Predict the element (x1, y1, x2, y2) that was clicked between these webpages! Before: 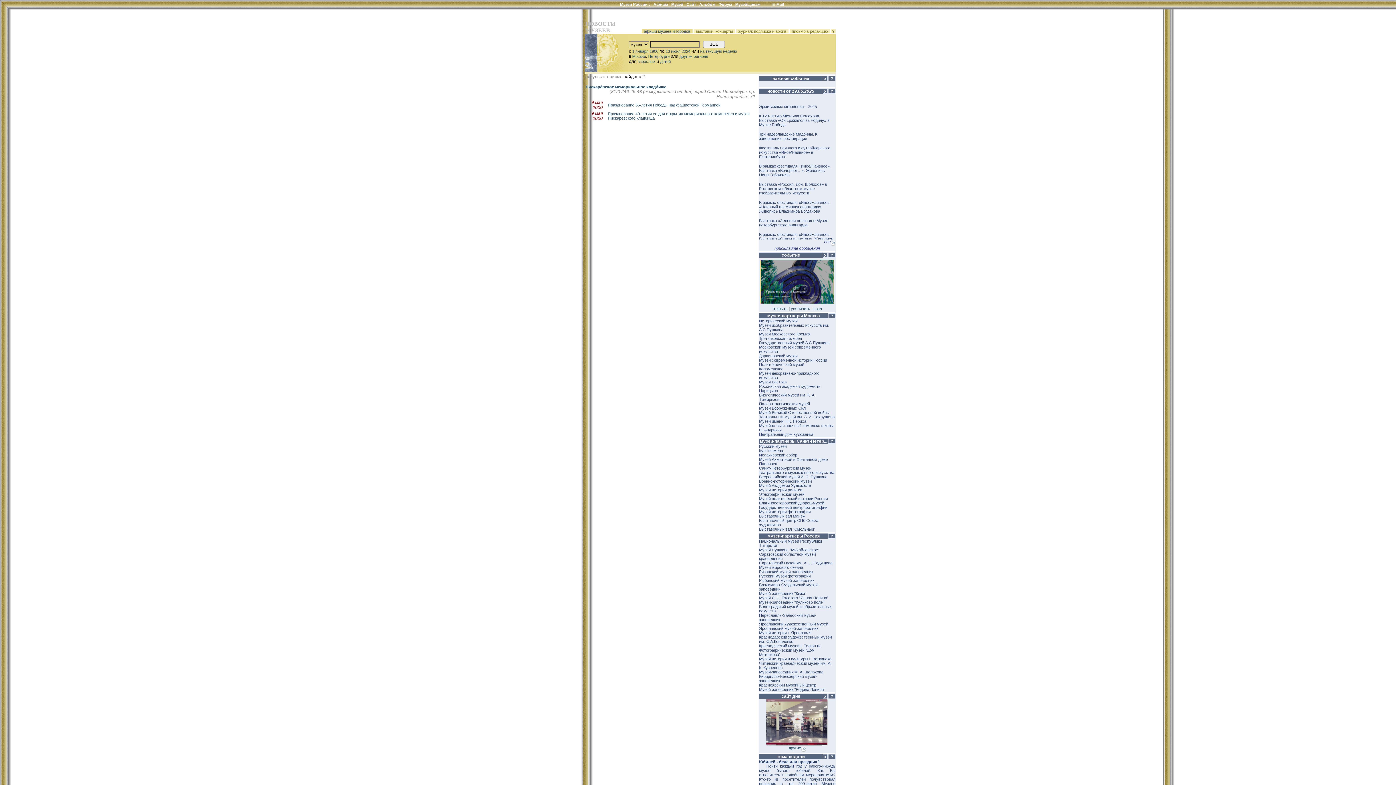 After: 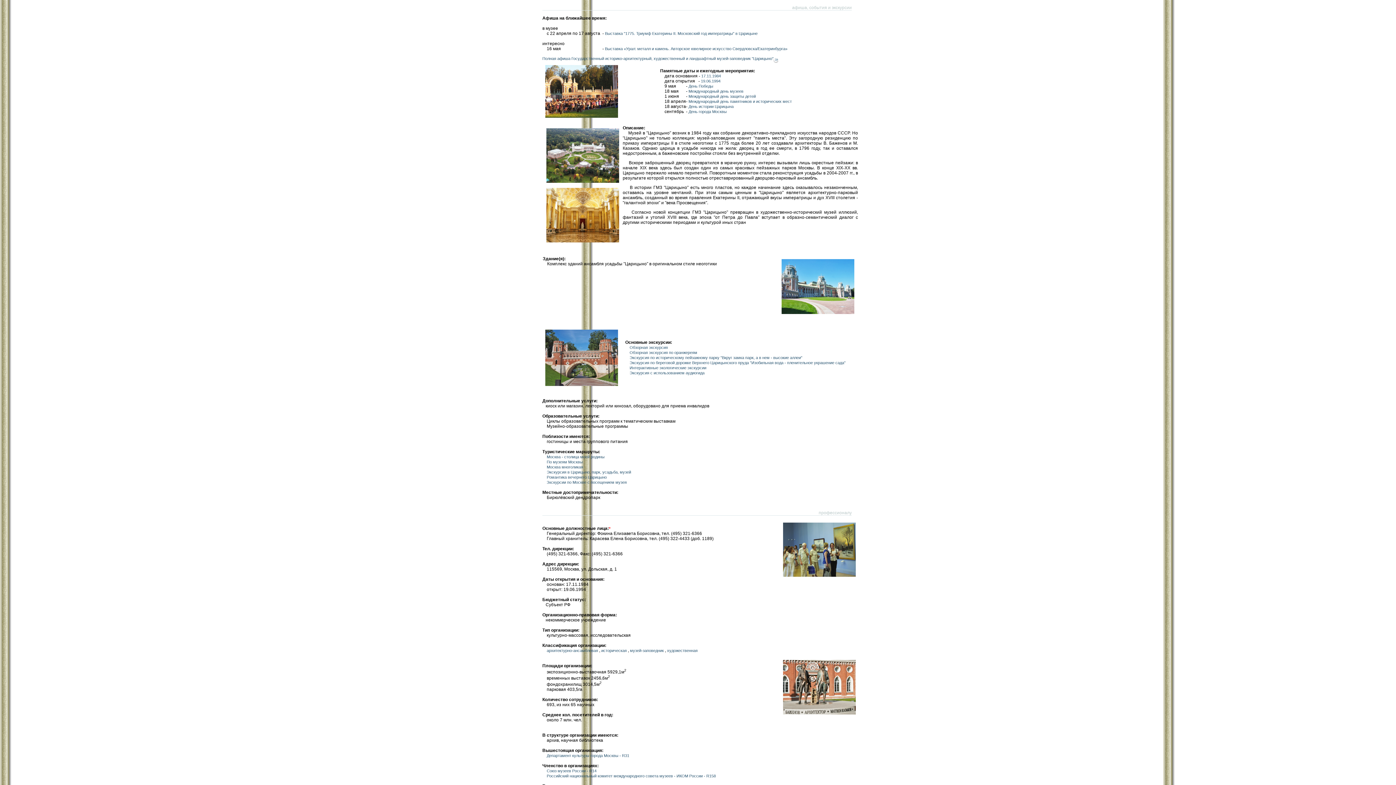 Action: label: Царицыно bbox: (759, 388, 778, 393)